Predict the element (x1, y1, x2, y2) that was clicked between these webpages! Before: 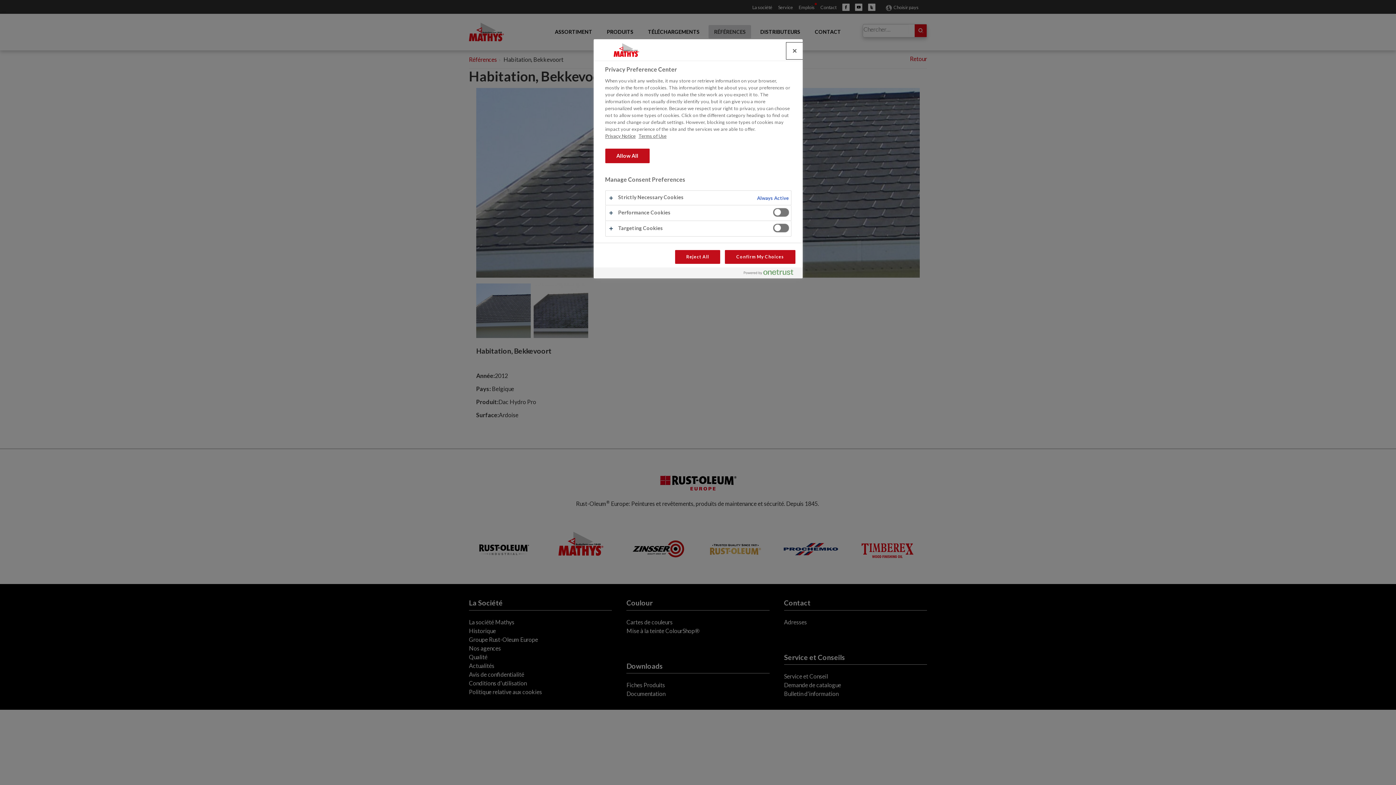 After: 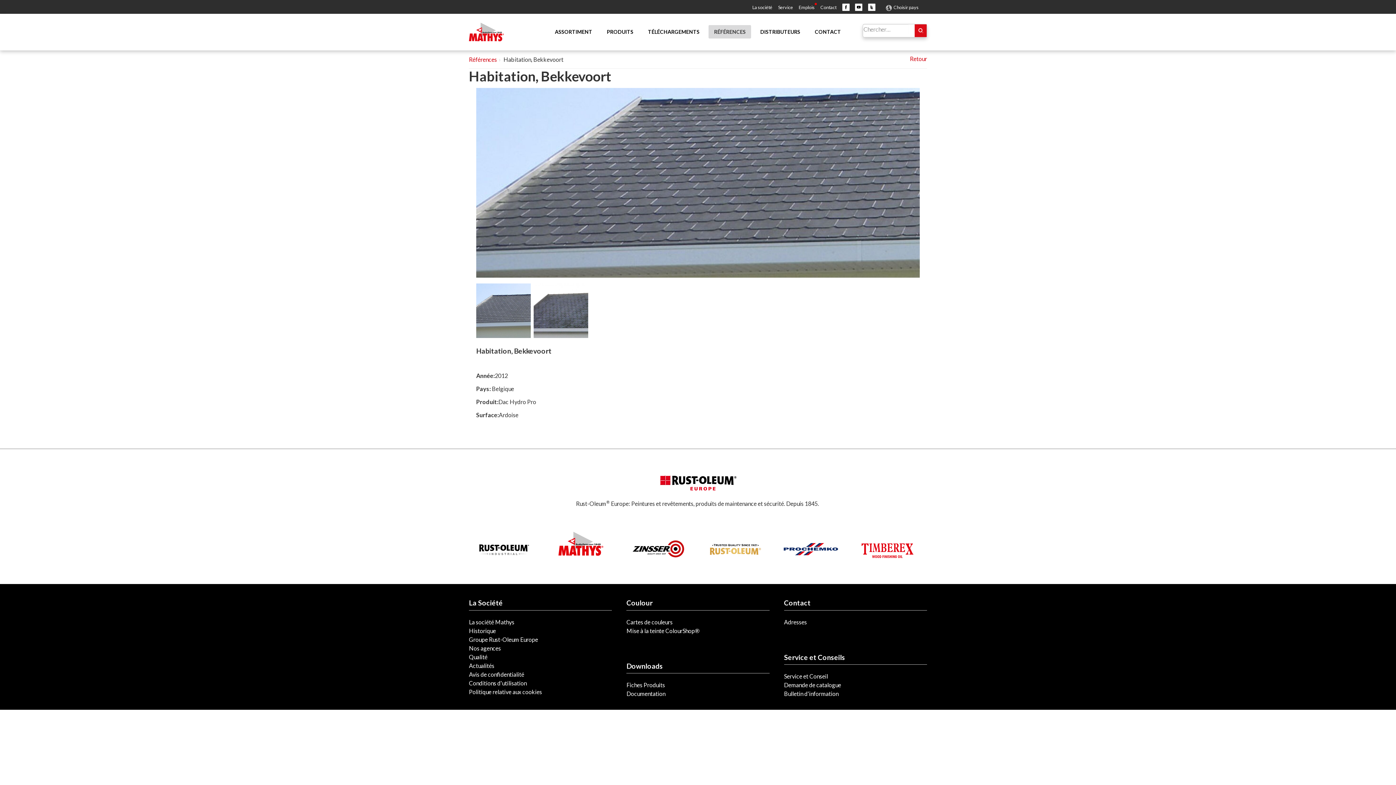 Action: label: Reject All bbox: (675, 250, 720, 264)